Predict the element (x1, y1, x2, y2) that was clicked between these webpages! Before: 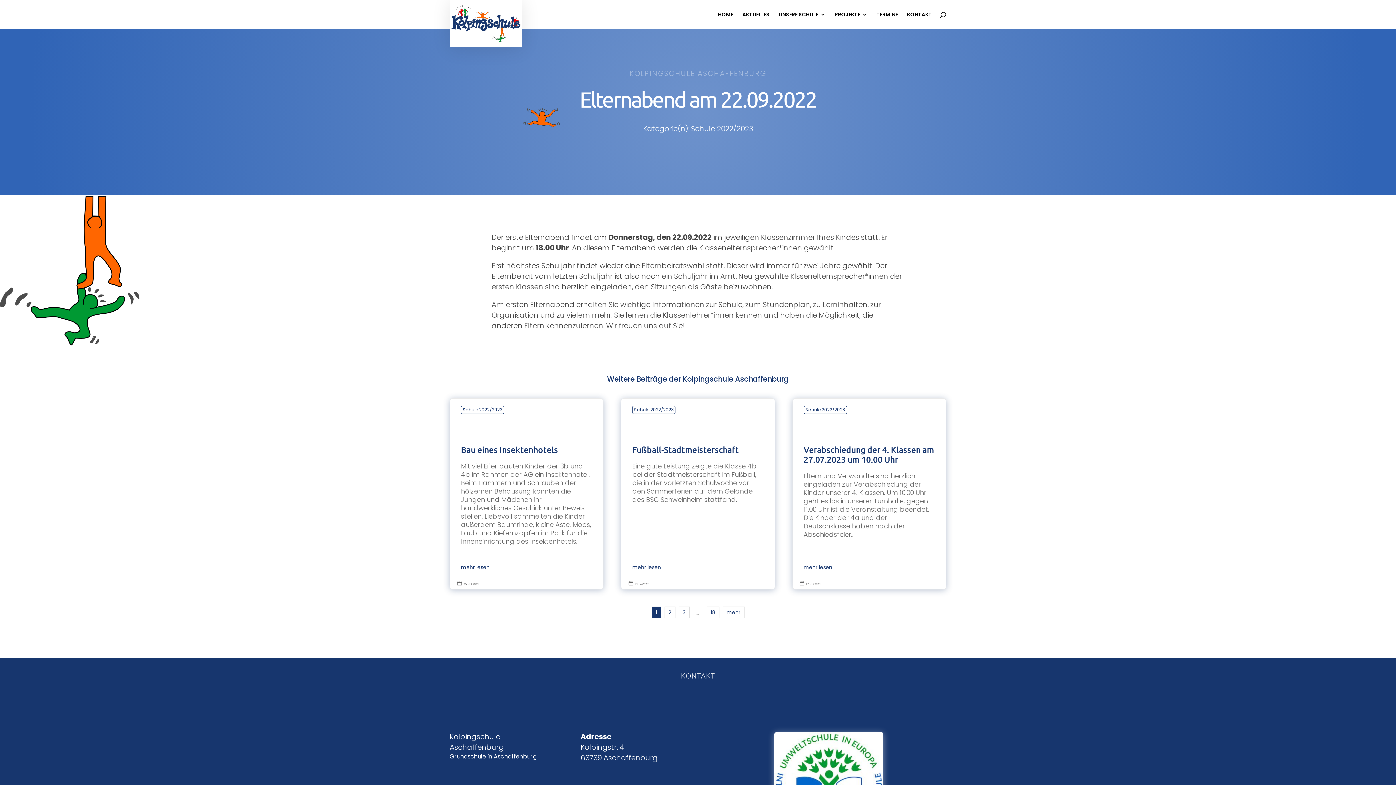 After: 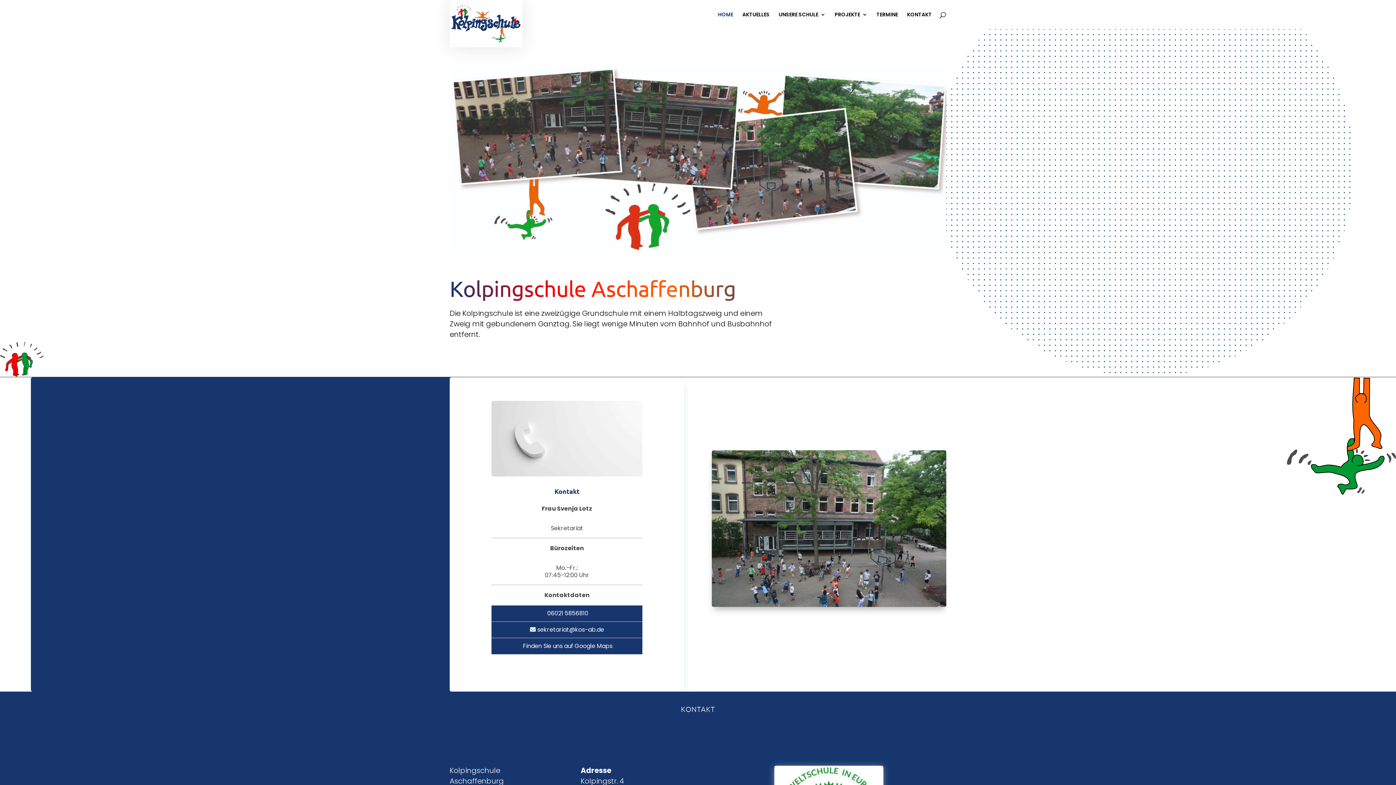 Action: bbox: (449, 0, 522, 47)